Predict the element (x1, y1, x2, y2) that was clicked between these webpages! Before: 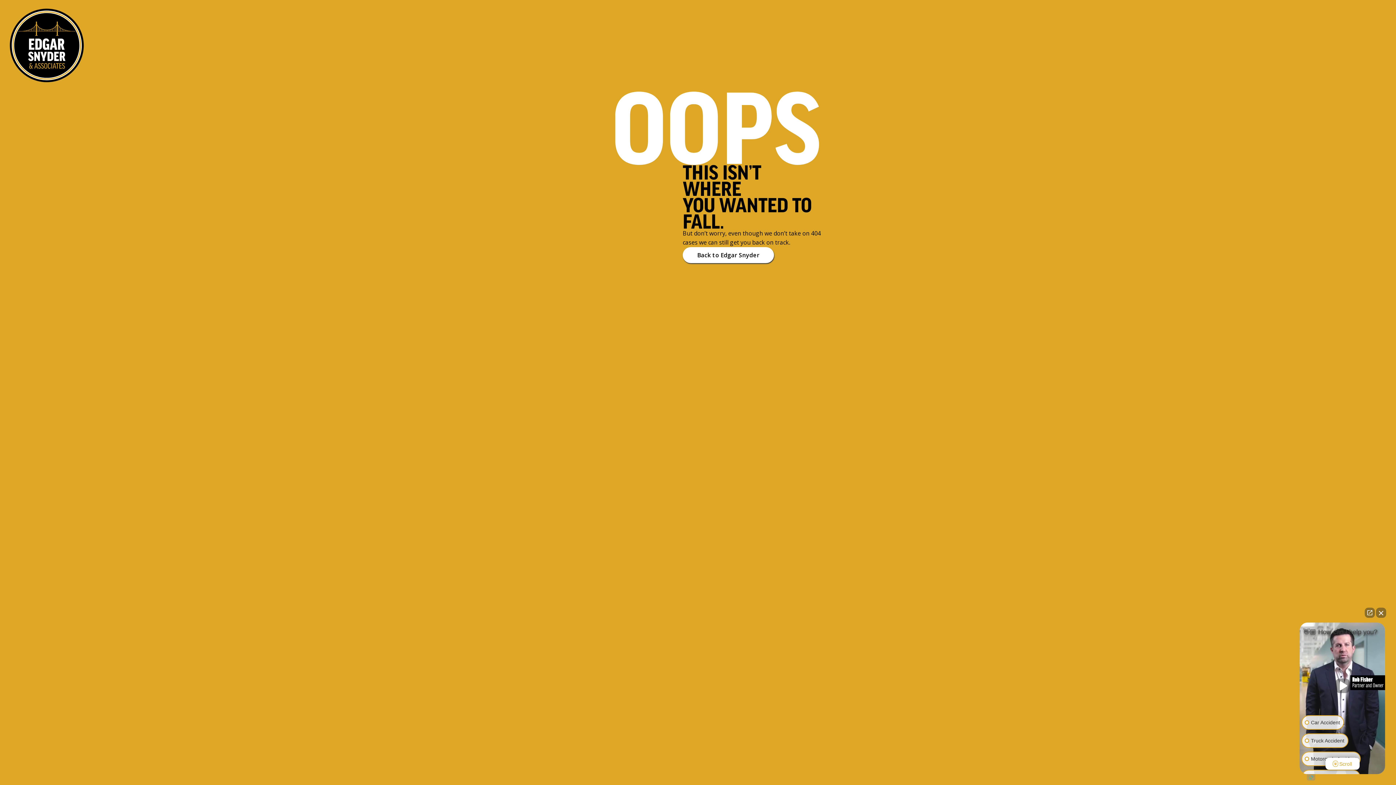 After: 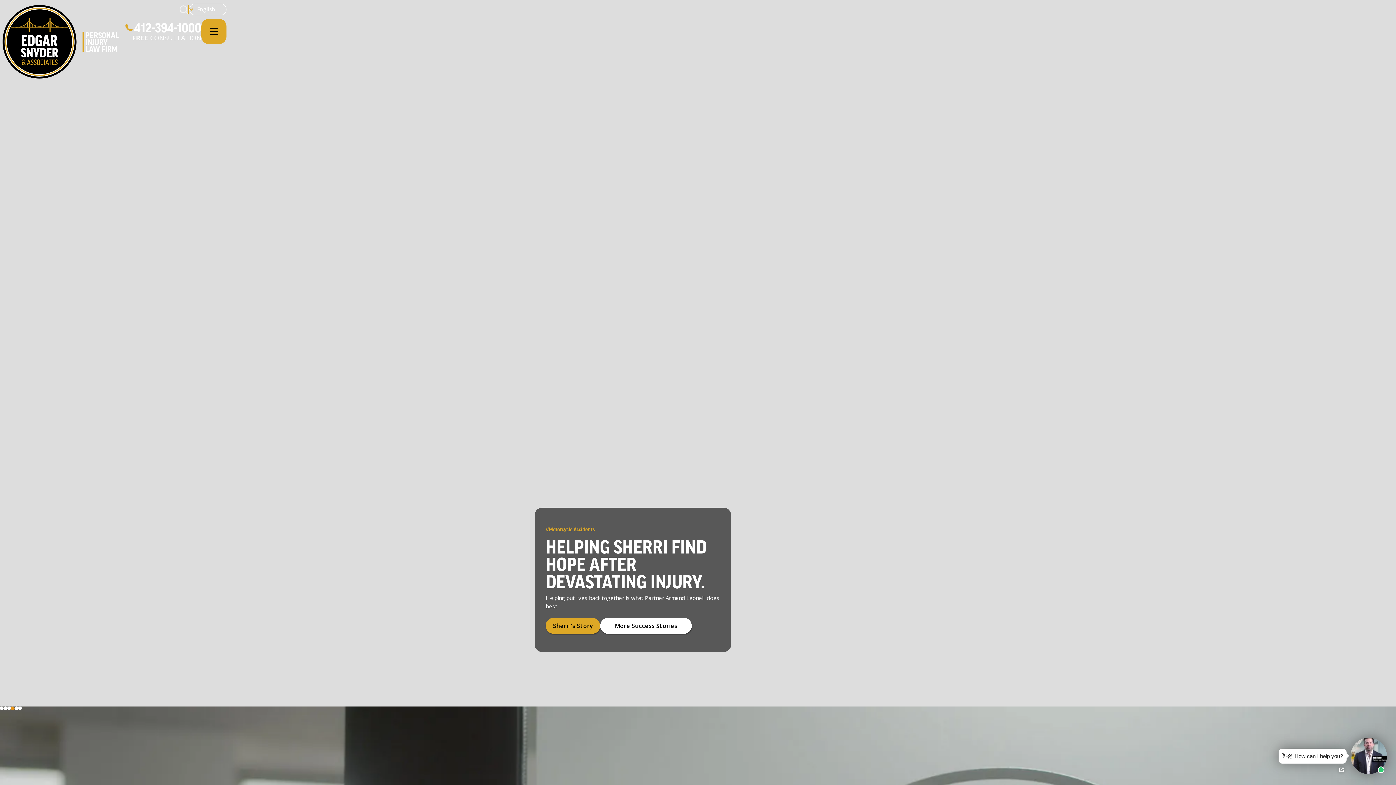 Action: label: Back to Edgar Snyder bbox: (682, 247, 774, 263)